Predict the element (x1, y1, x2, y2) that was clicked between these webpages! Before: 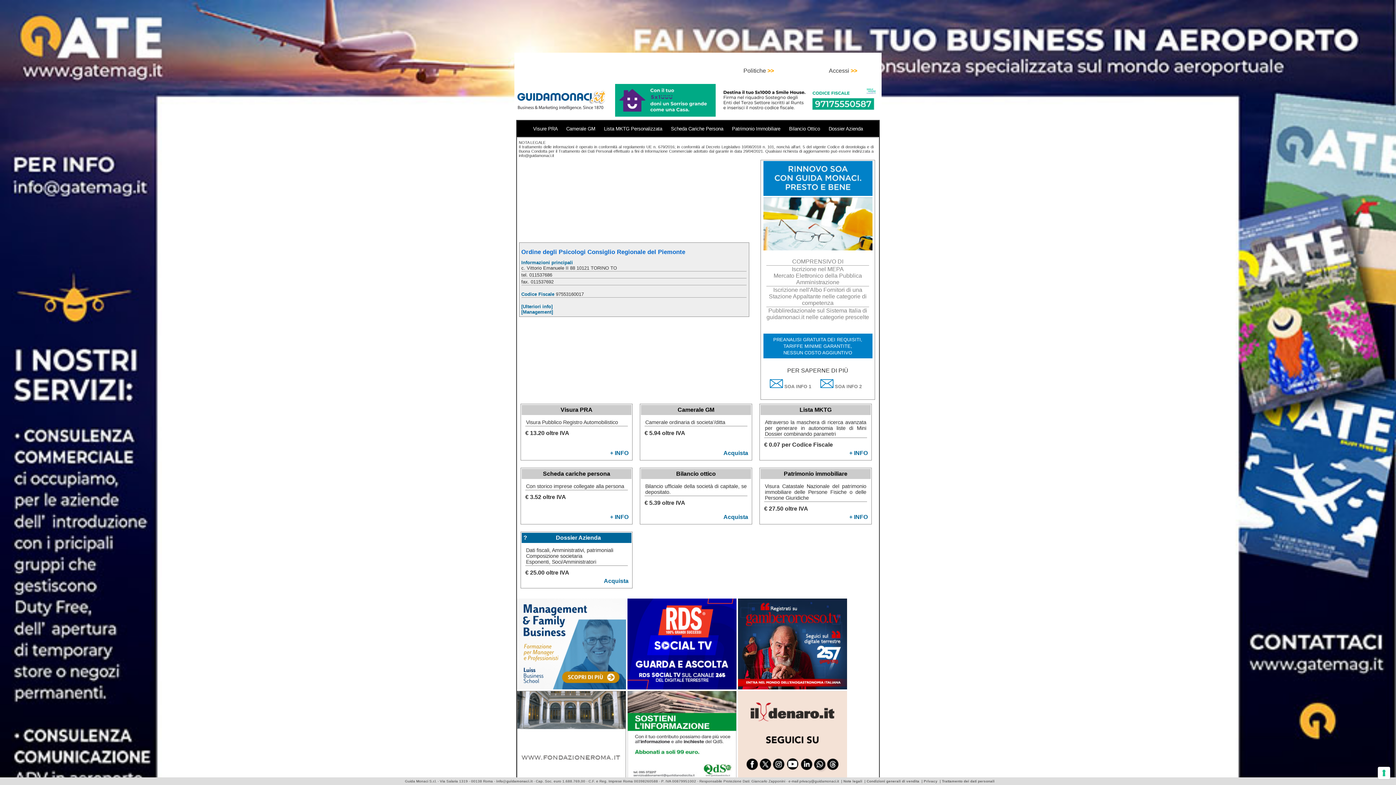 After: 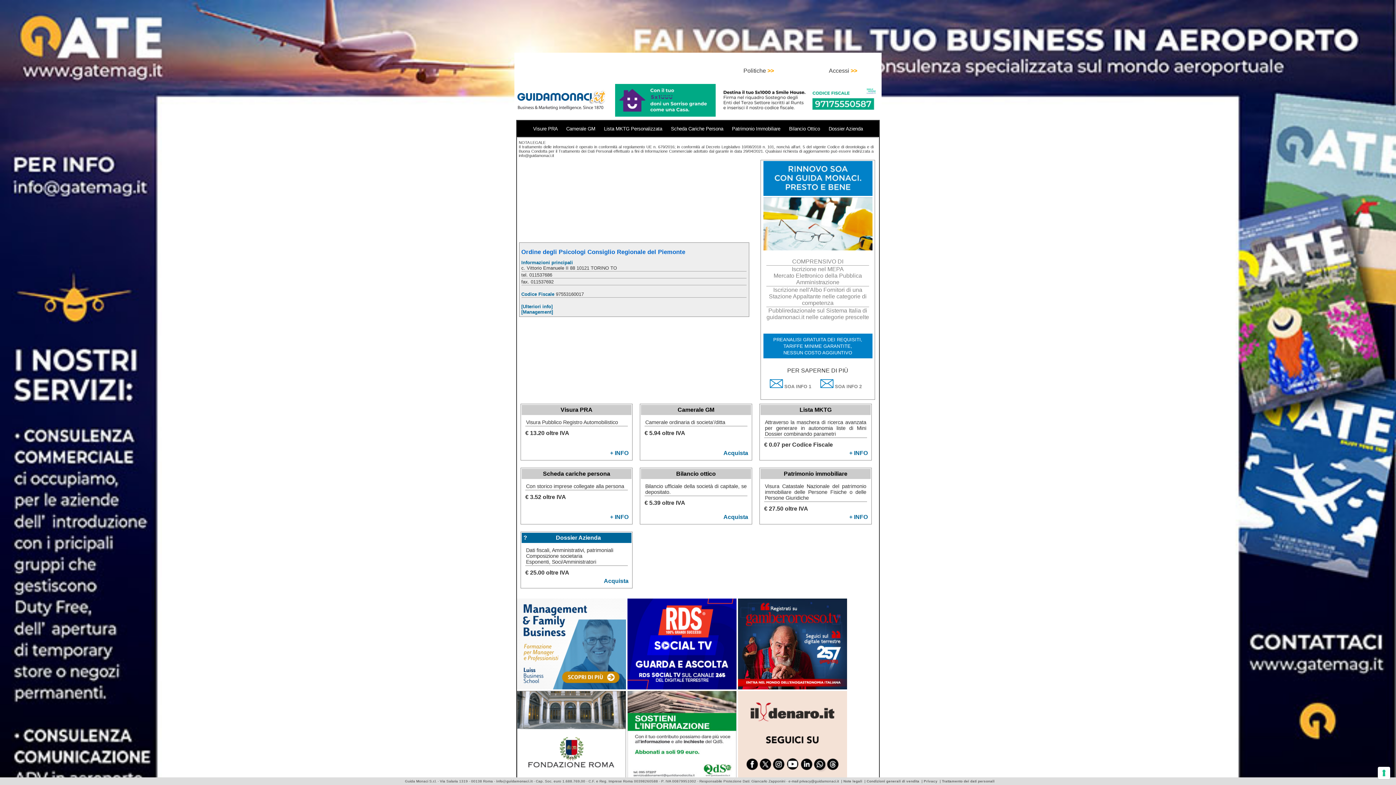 Action: bbox: (627, 684, 738, 690) label:  